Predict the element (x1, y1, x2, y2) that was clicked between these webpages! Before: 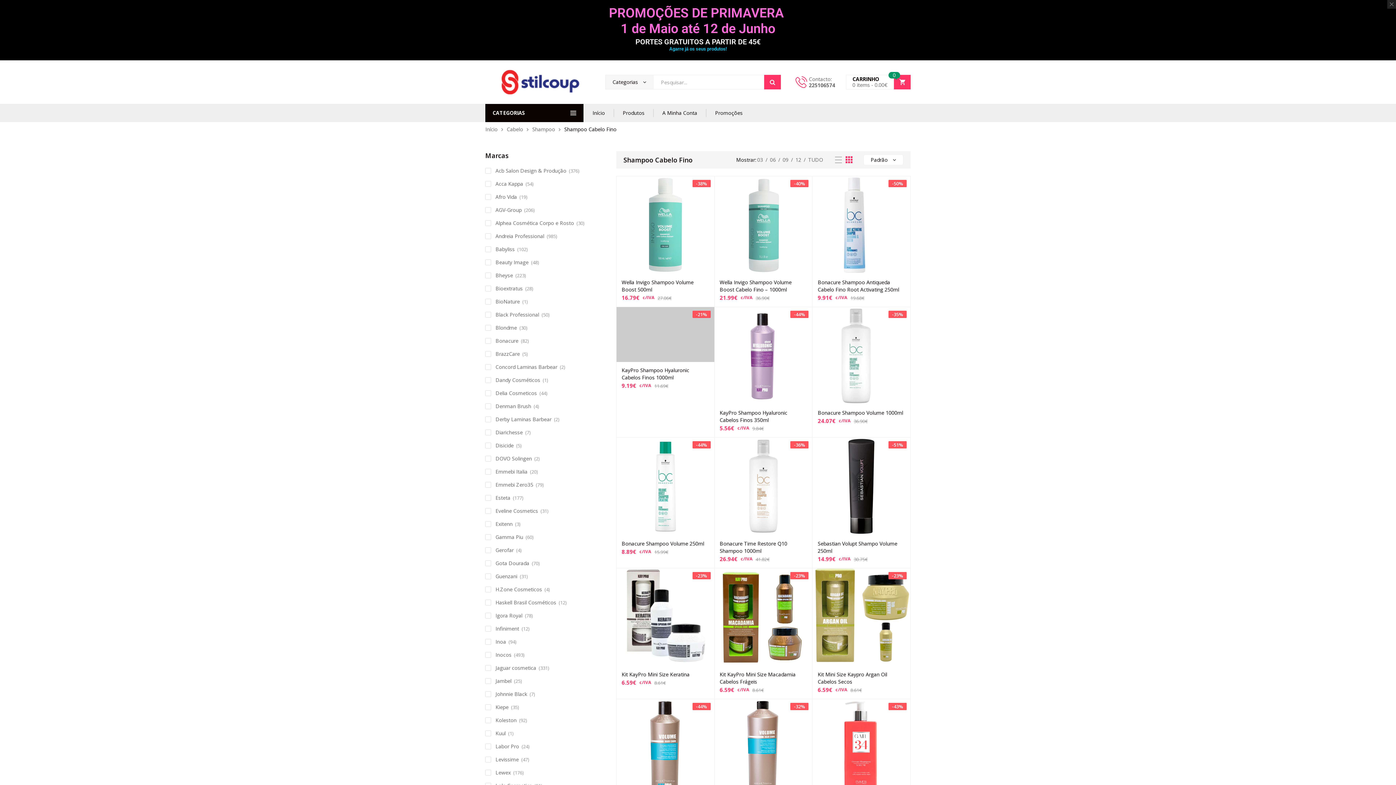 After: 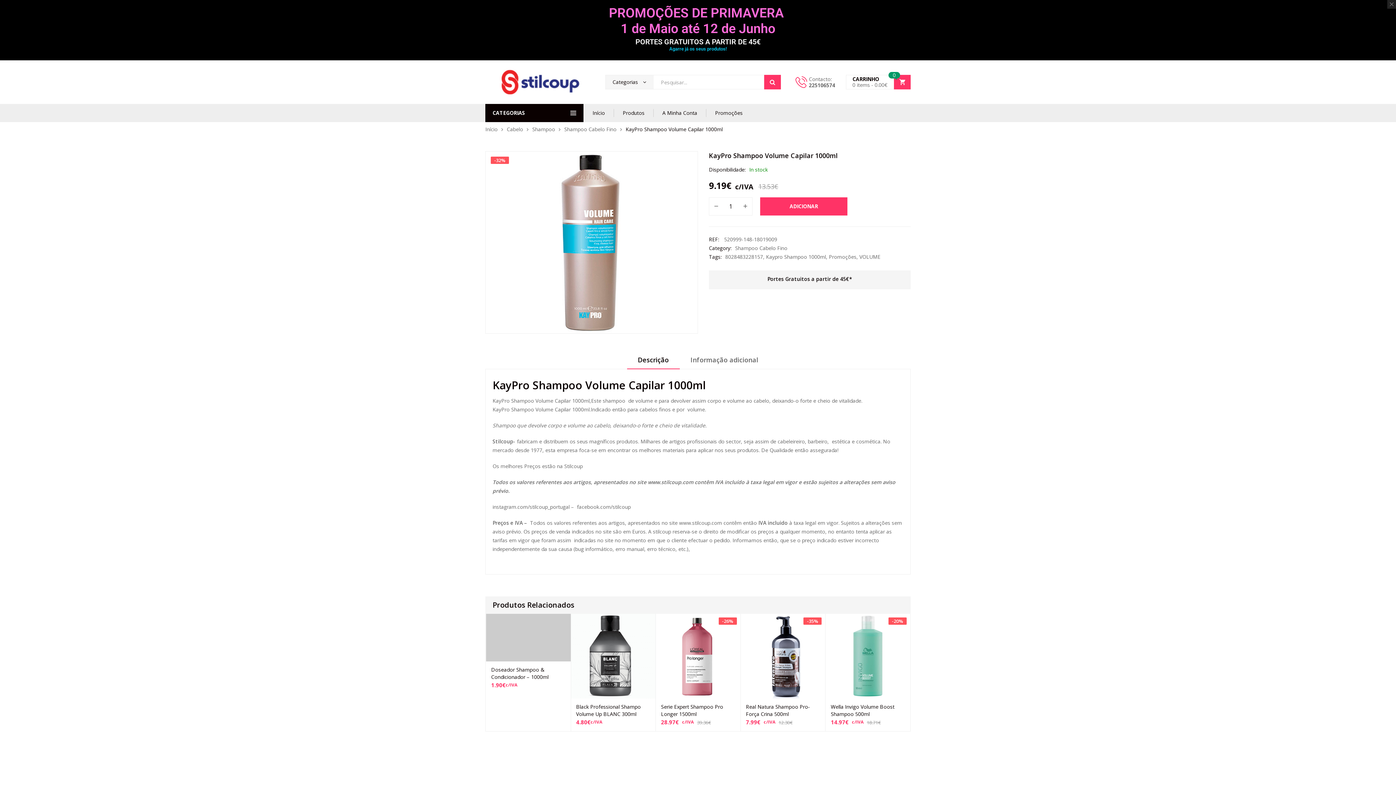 Action: bbox: (714, 699, 812, 797)